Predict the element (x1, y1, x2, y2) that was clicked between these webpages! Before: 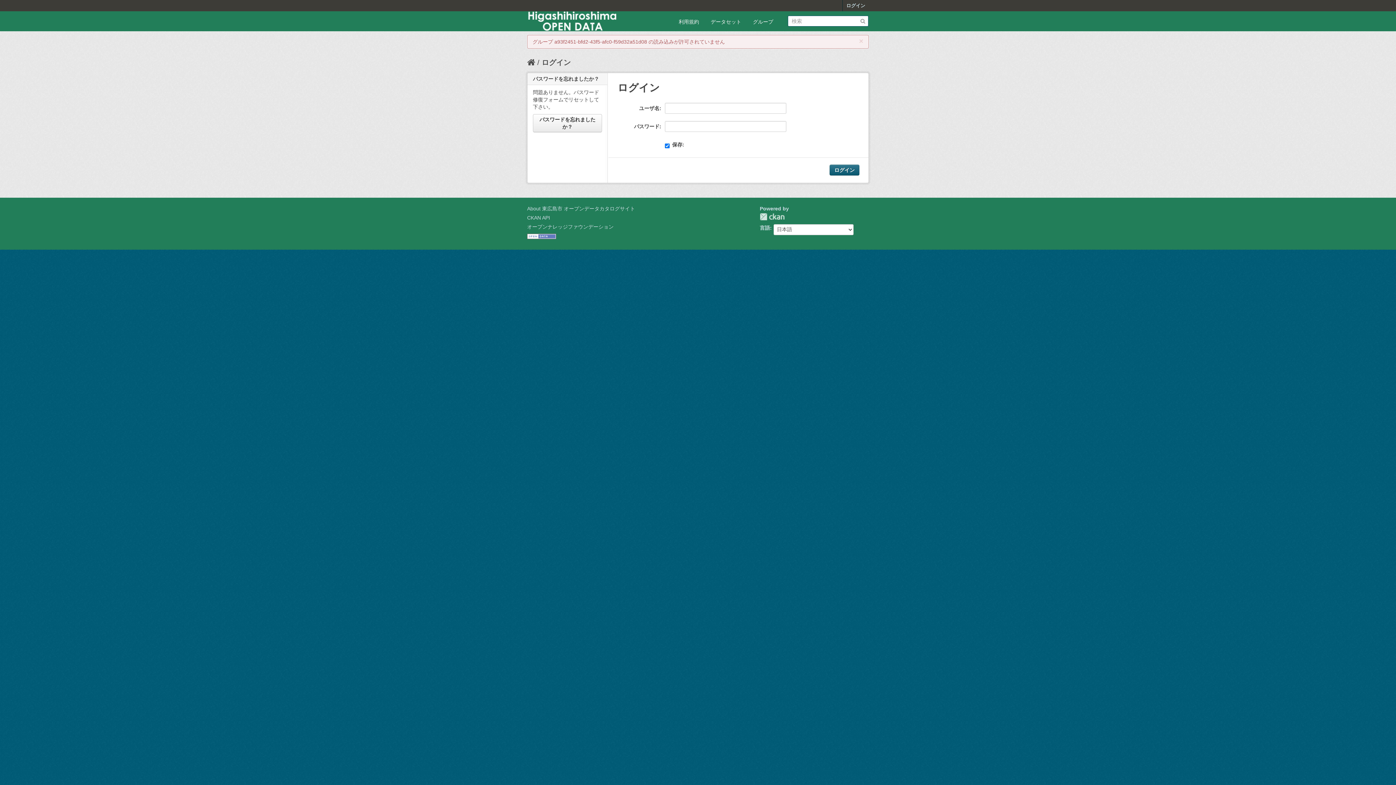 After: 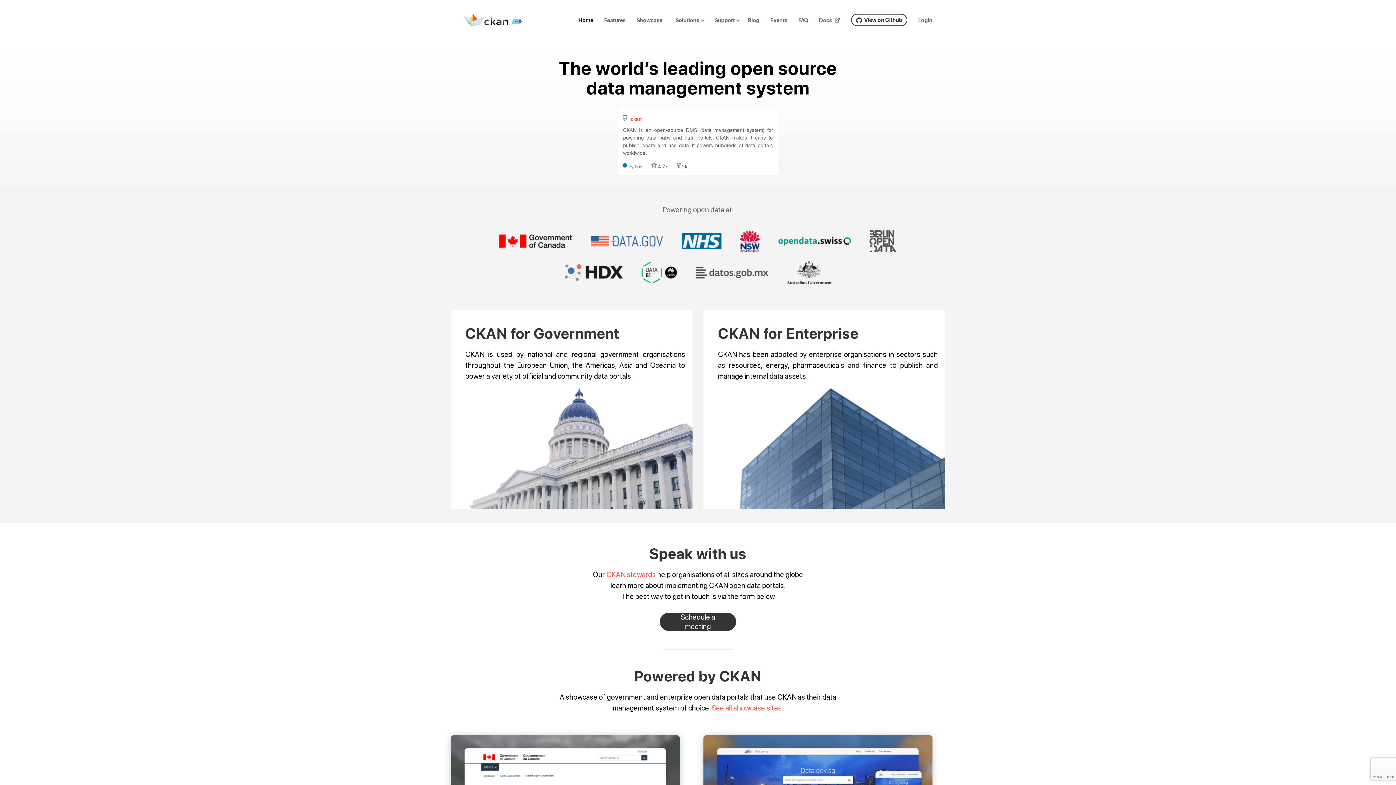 Action: bbox: (760, 213, 784, 220) label: CKAN